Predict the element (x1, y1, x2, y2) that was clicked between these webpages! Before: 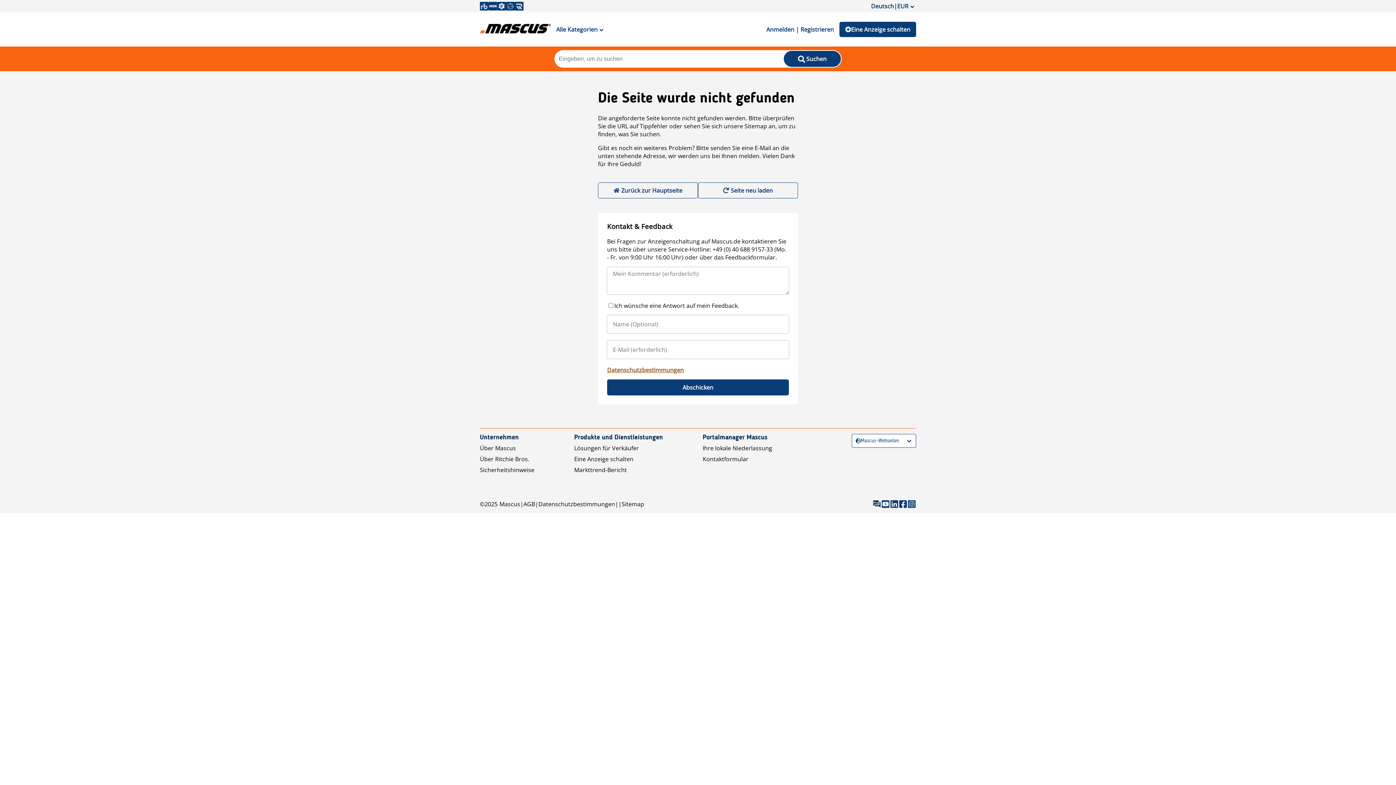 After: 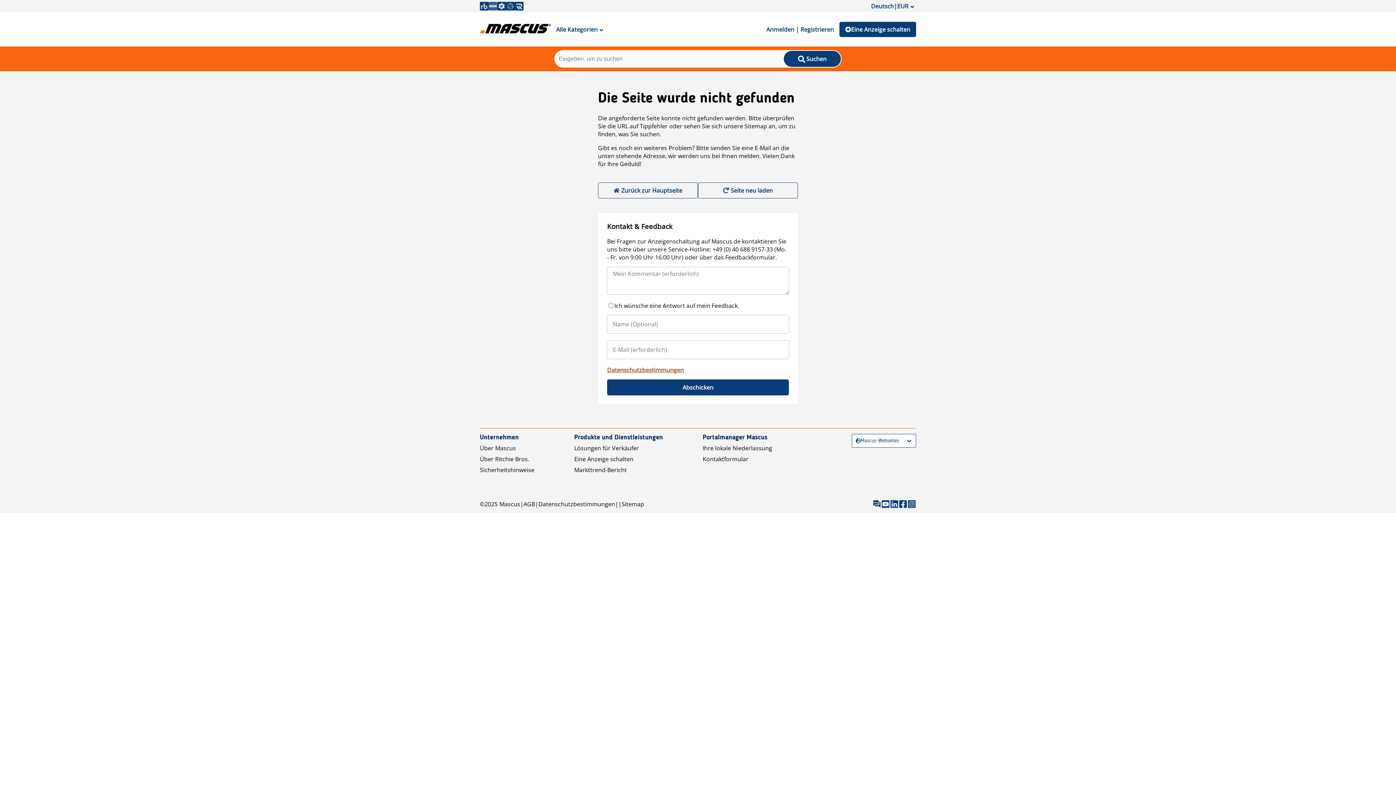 Action: bbox: (488, 1, 497, 10)